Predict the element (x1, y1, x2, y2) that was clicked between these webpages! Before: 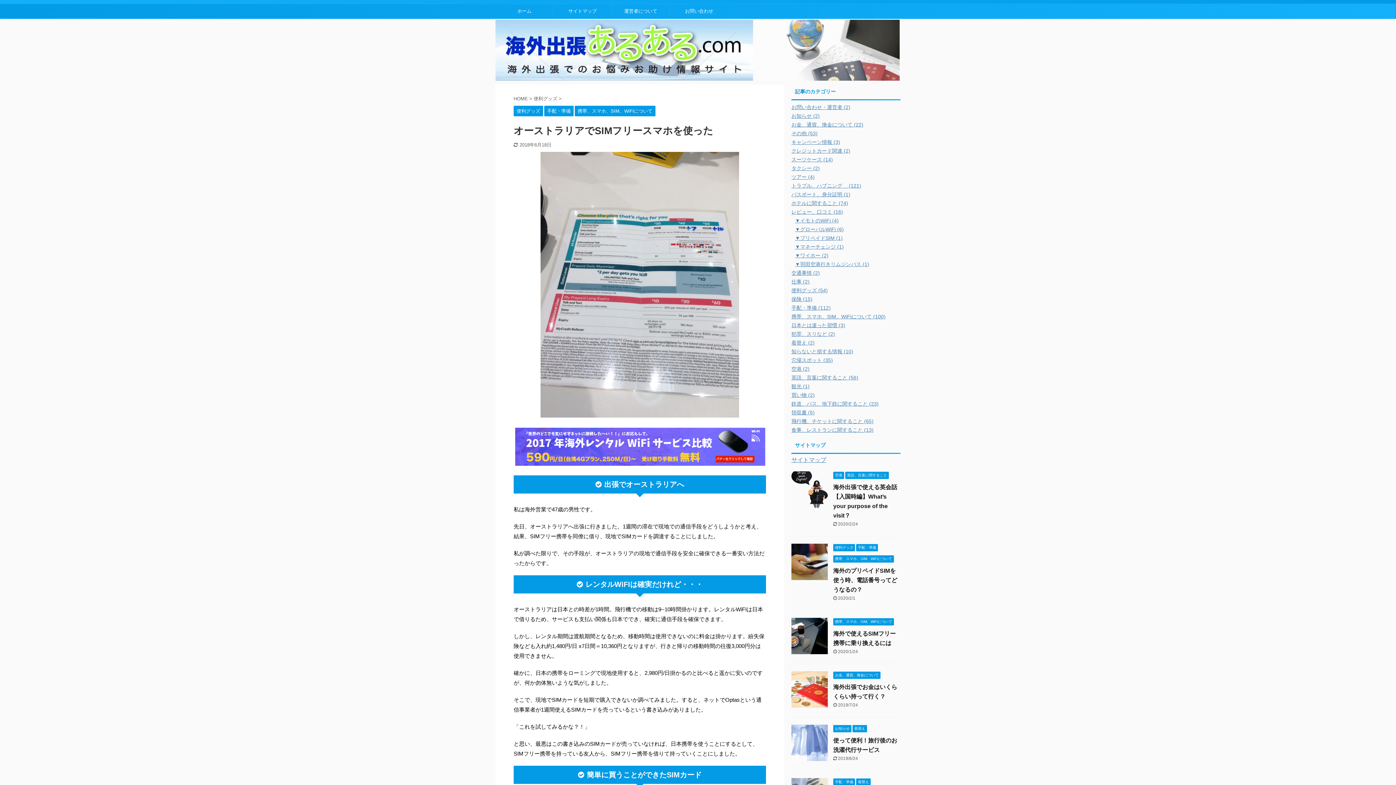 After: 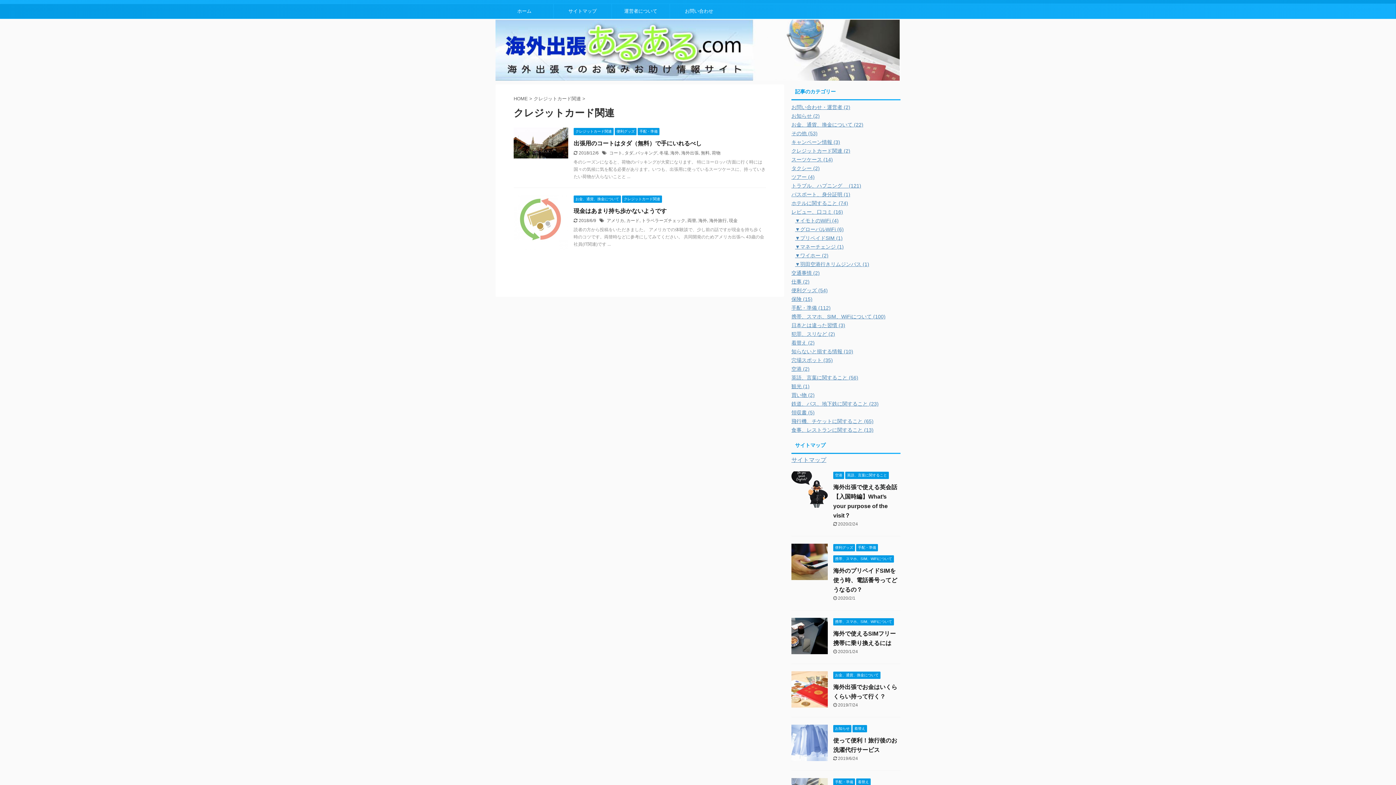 Action: bbox: (791, 148, 850, 153) label: クレジットカード関連 (2)